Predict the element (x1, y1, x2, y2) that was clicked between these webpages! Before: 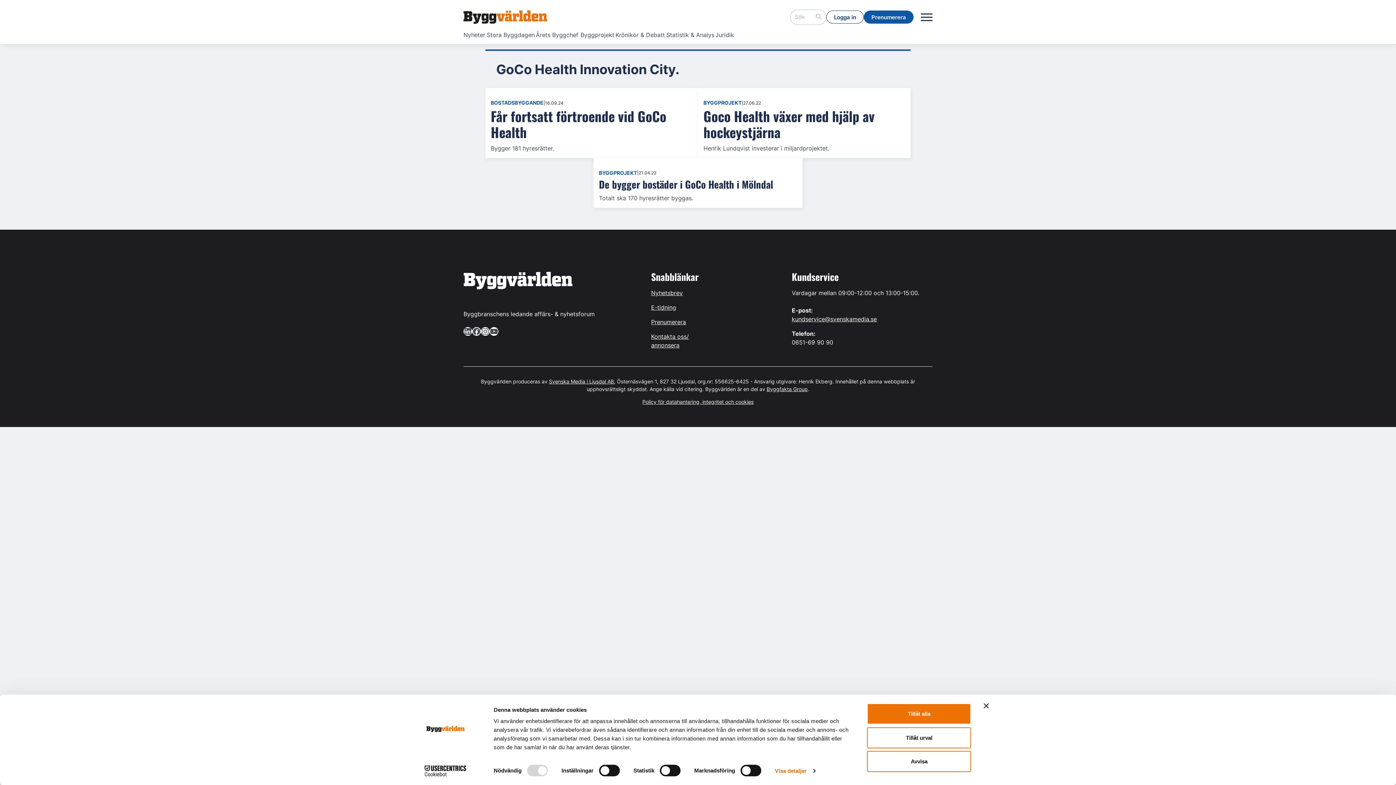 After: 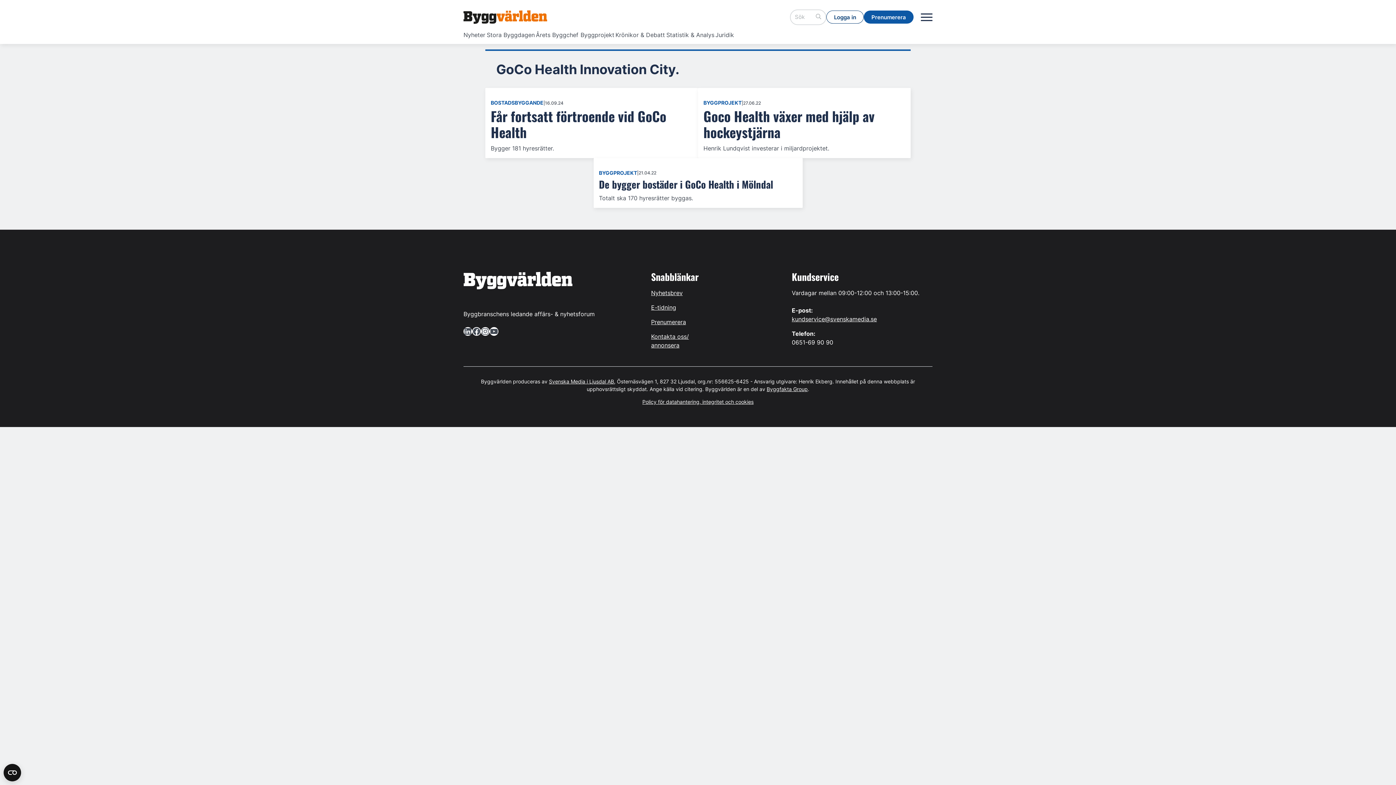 Action: bbox: (867, 703, 971, 724) label: Tillåt alla